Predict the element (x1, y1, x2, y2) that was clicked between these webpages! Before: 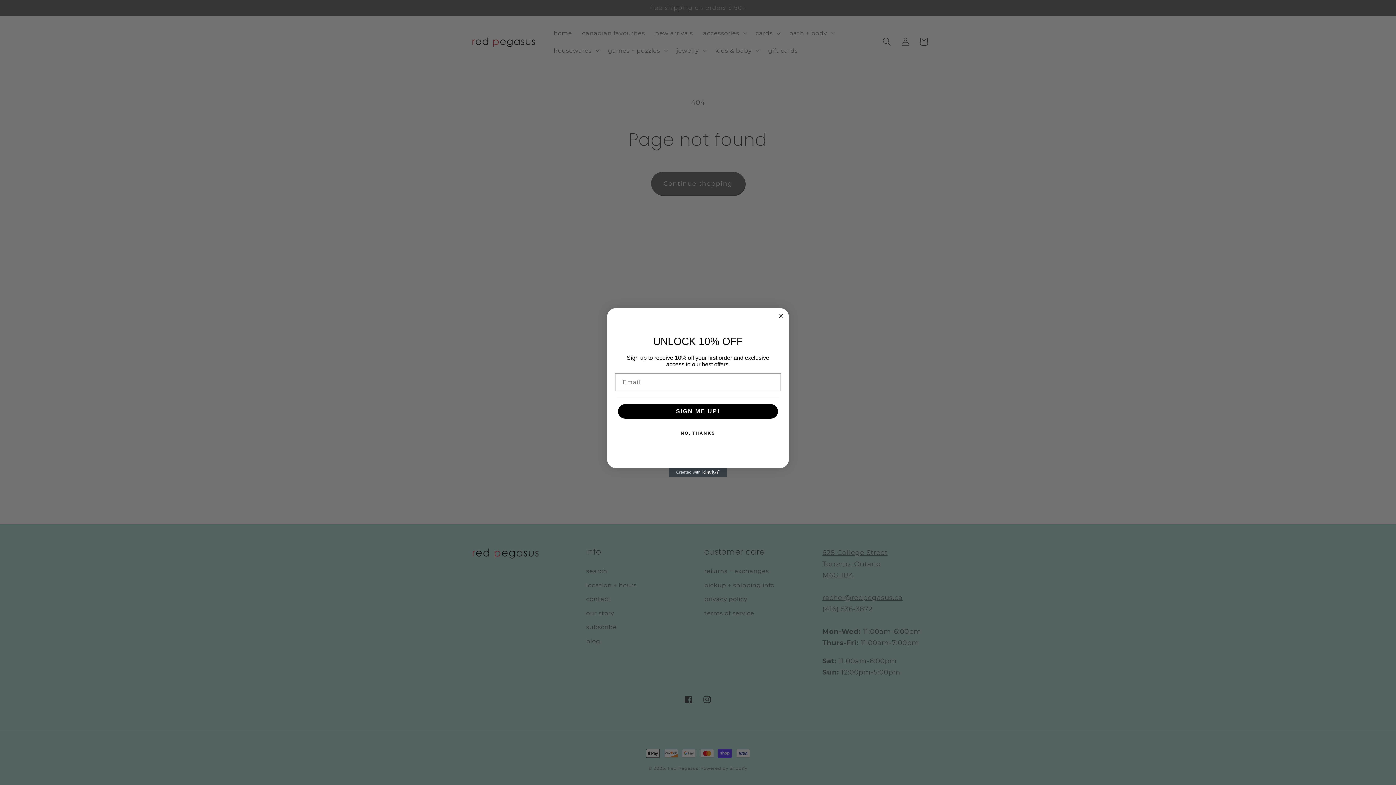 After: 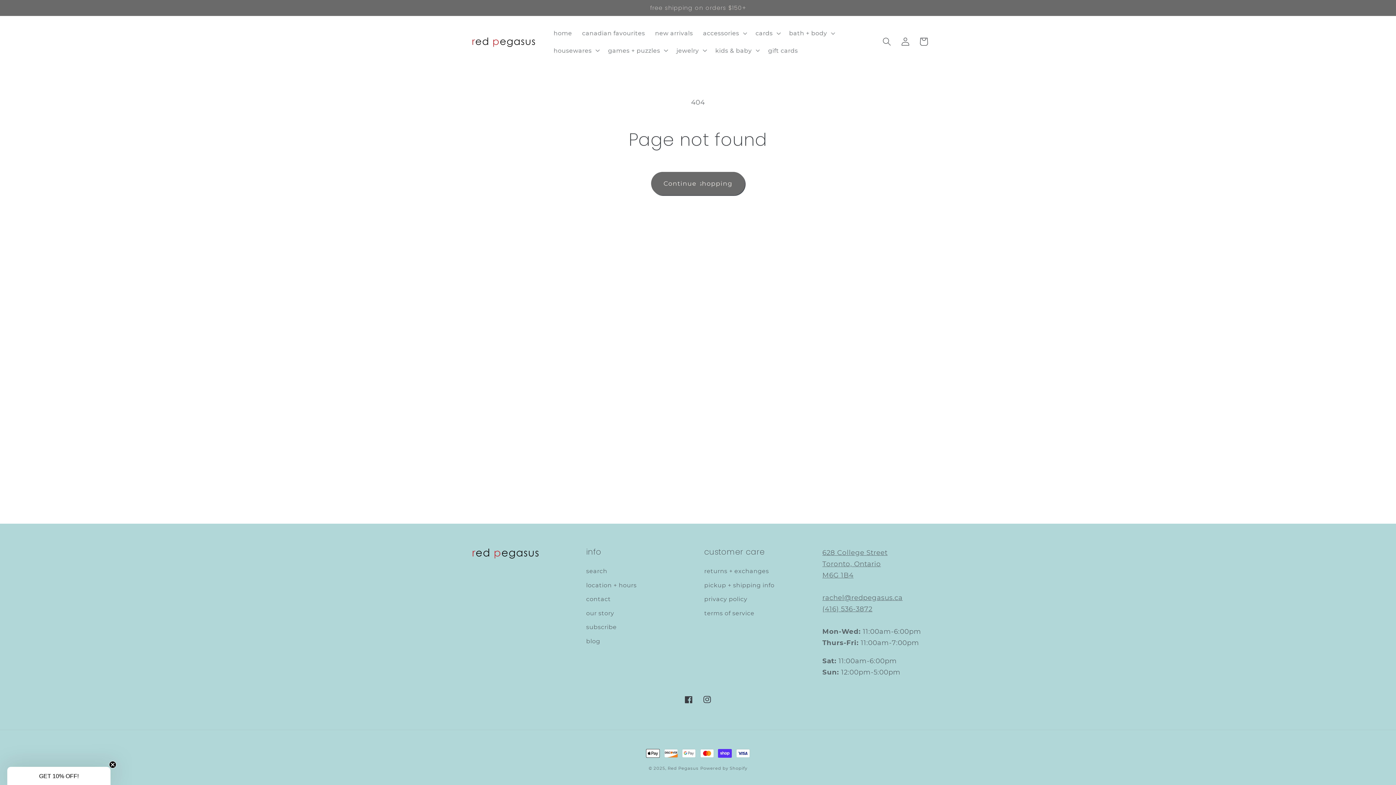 Action: label: NO, THANKS bbox: (616, 426, 779, 440)